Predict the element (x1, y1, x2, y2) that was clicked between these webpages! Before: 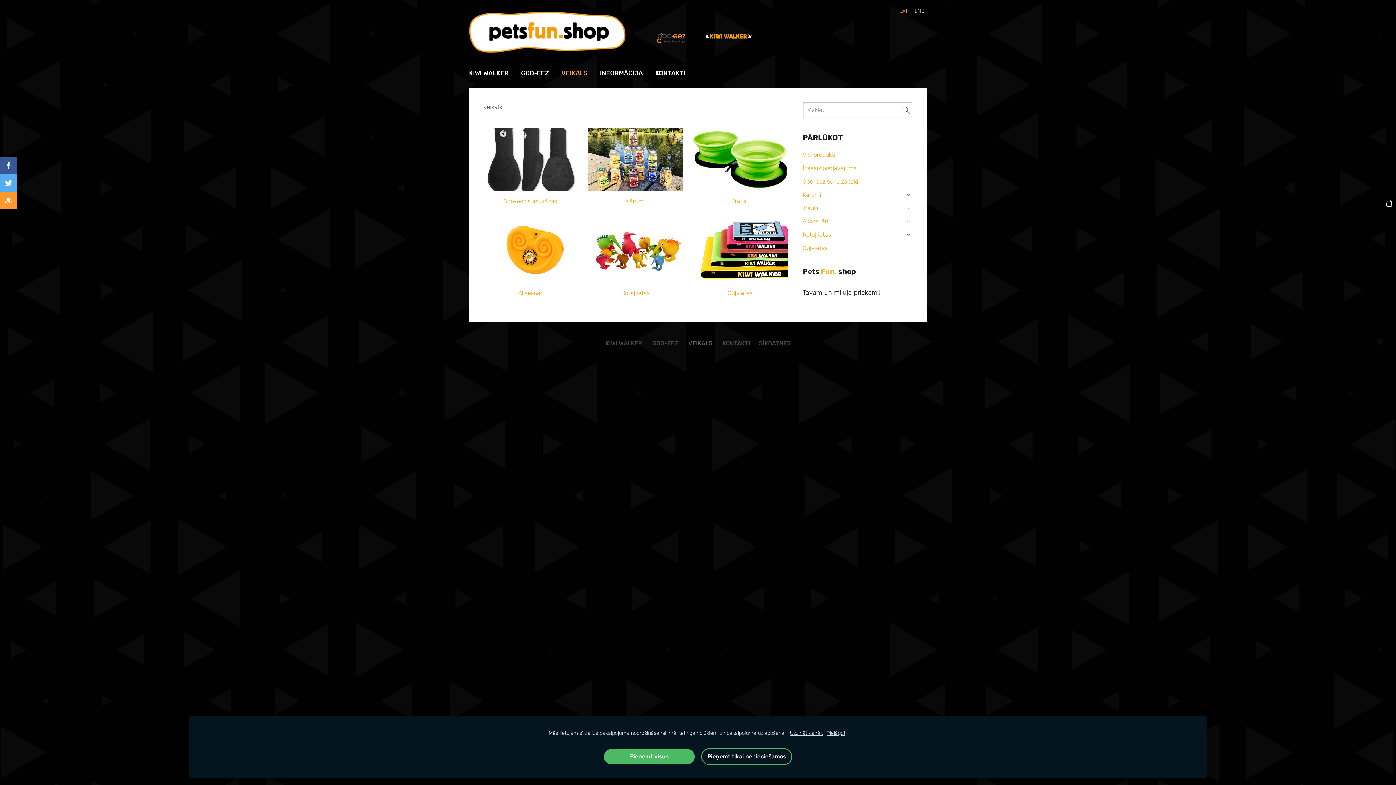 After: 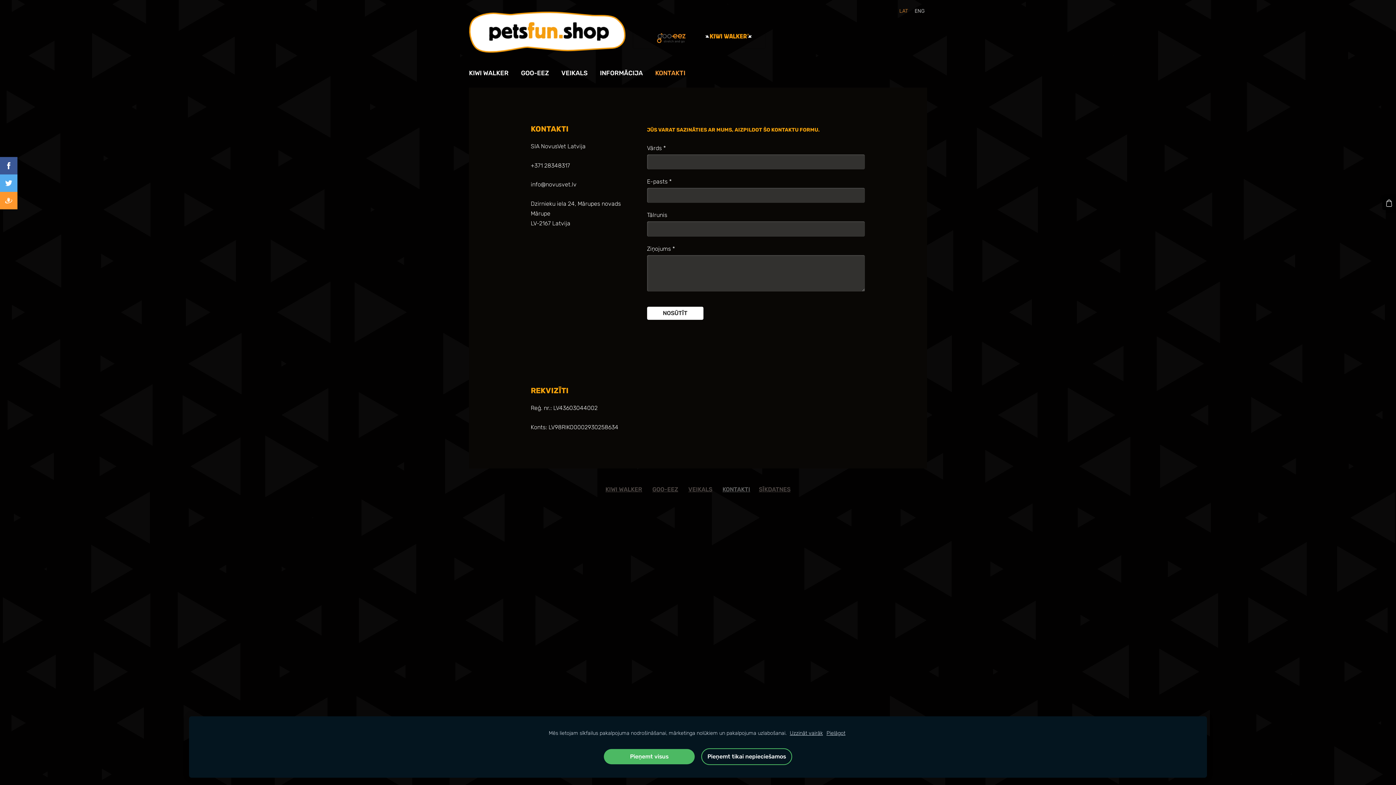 Action: bbox: (649, 66, 691, 79) label: KONTAKTI